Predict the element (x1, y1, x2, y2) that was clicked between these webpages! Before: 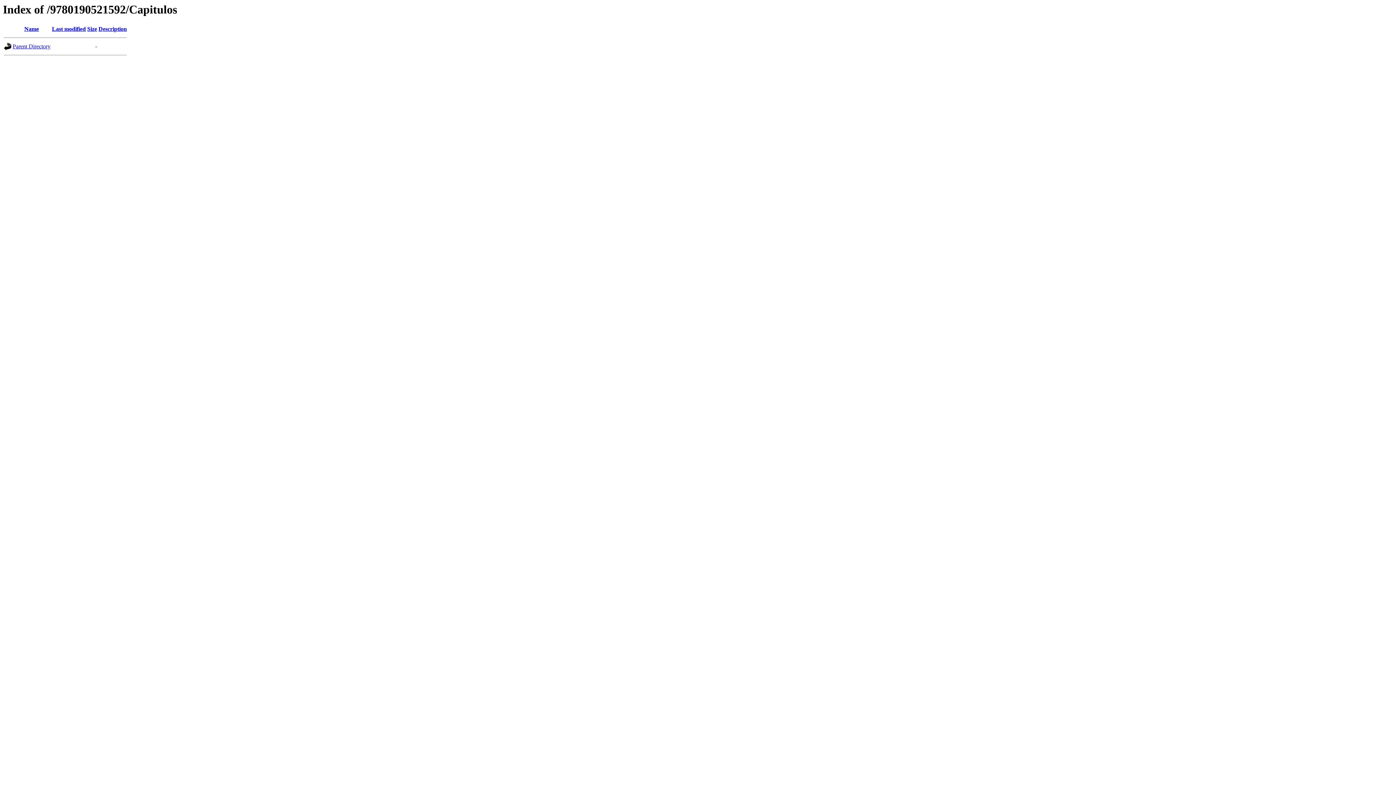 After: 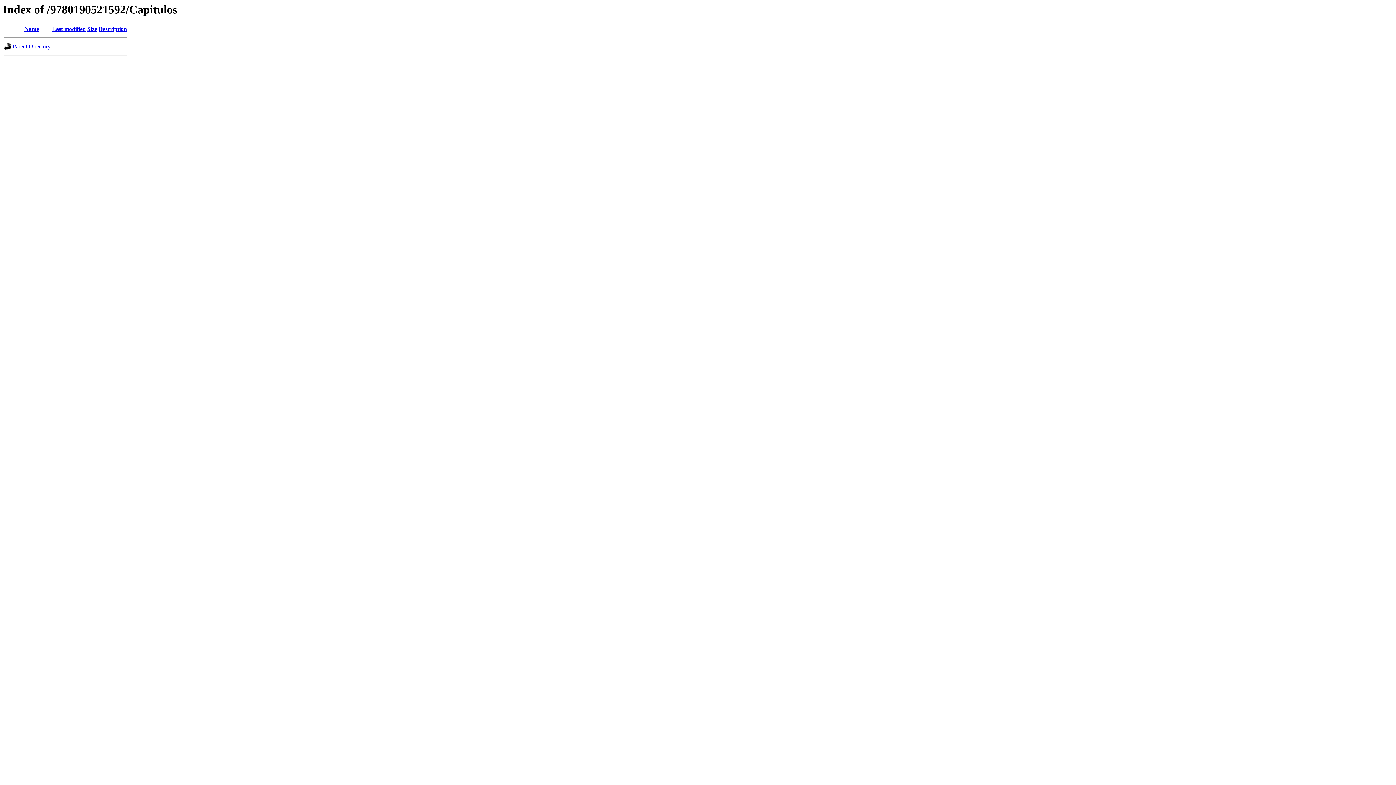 Action: label: Name bbox: (24, 25, 38, 32)